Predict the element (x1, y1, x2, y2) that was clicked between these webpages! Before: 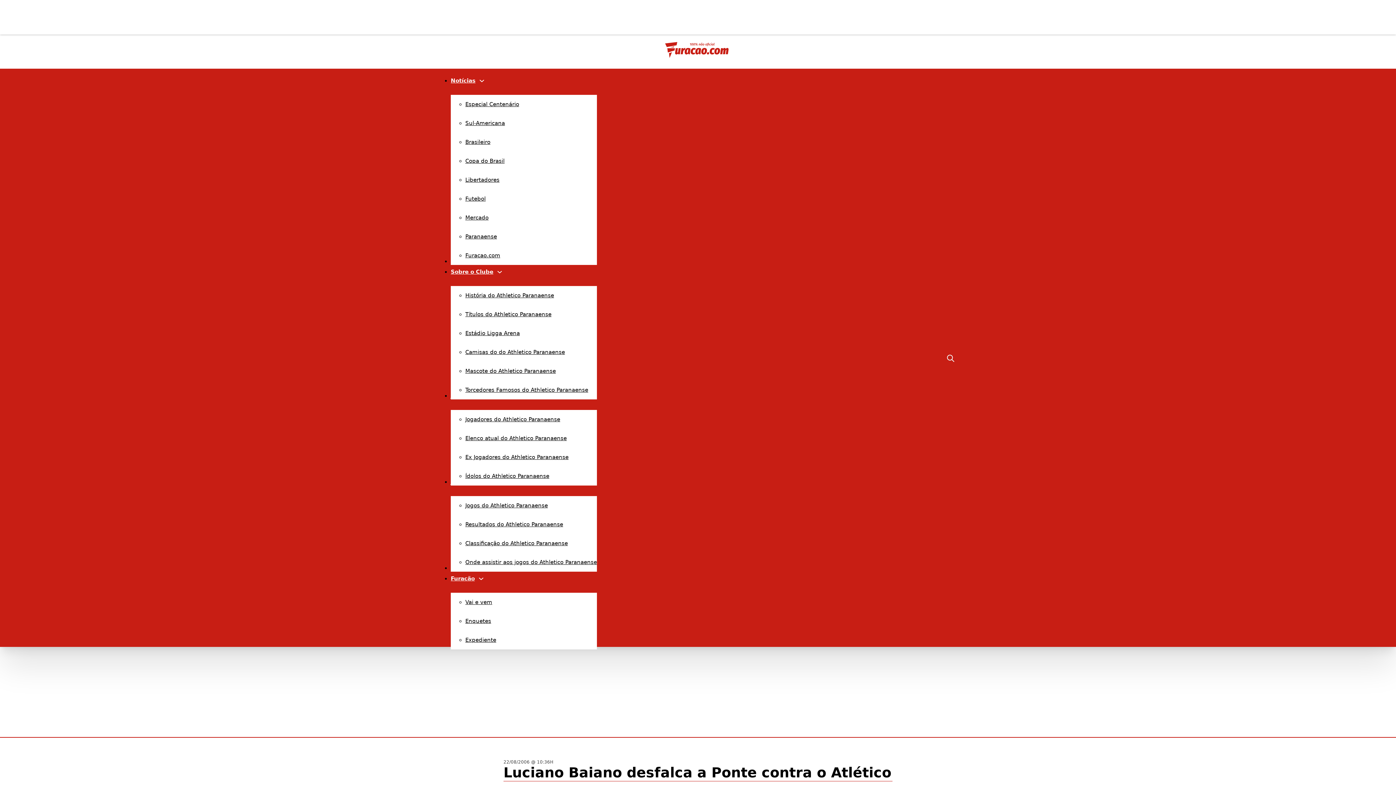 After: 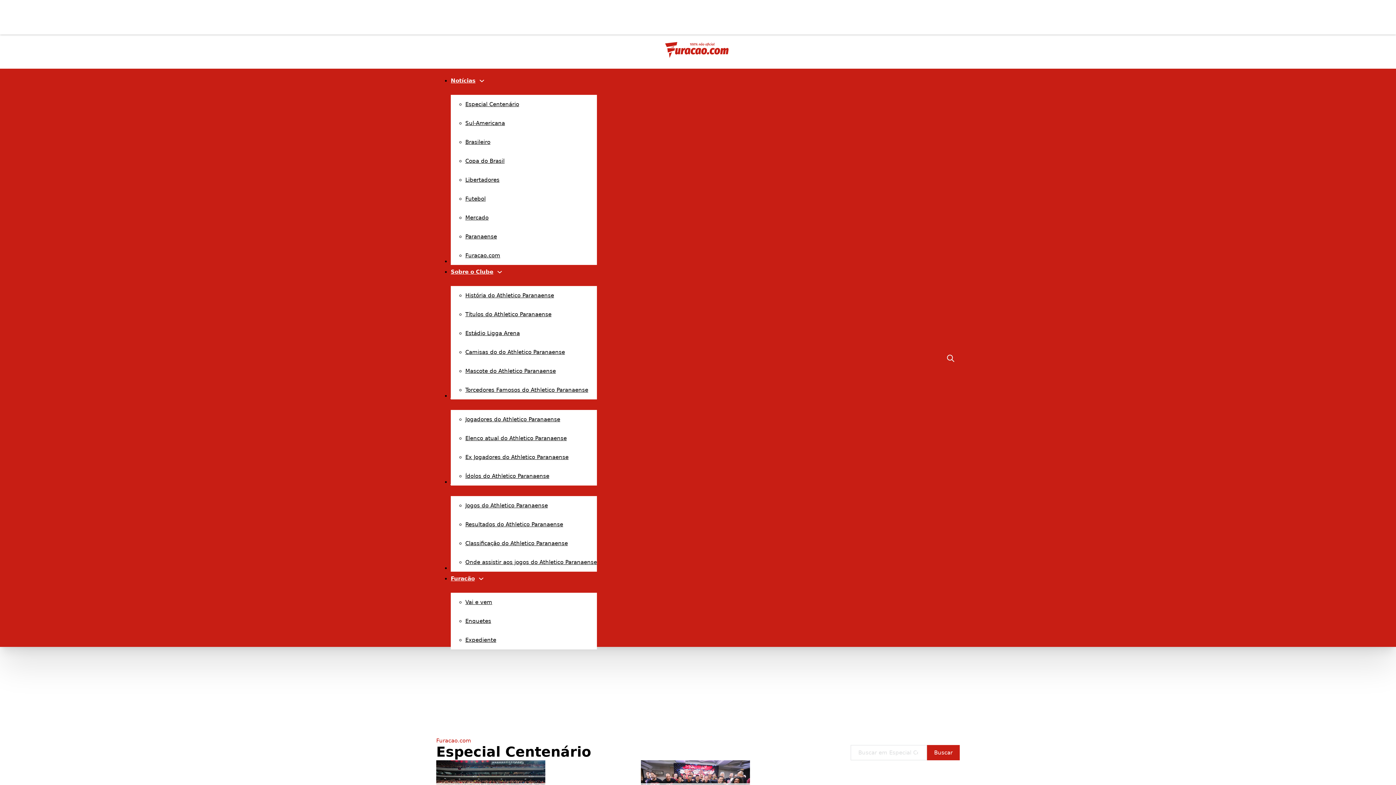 Action: label: Especial Centenário bbox: (465, 101, 519, 107)